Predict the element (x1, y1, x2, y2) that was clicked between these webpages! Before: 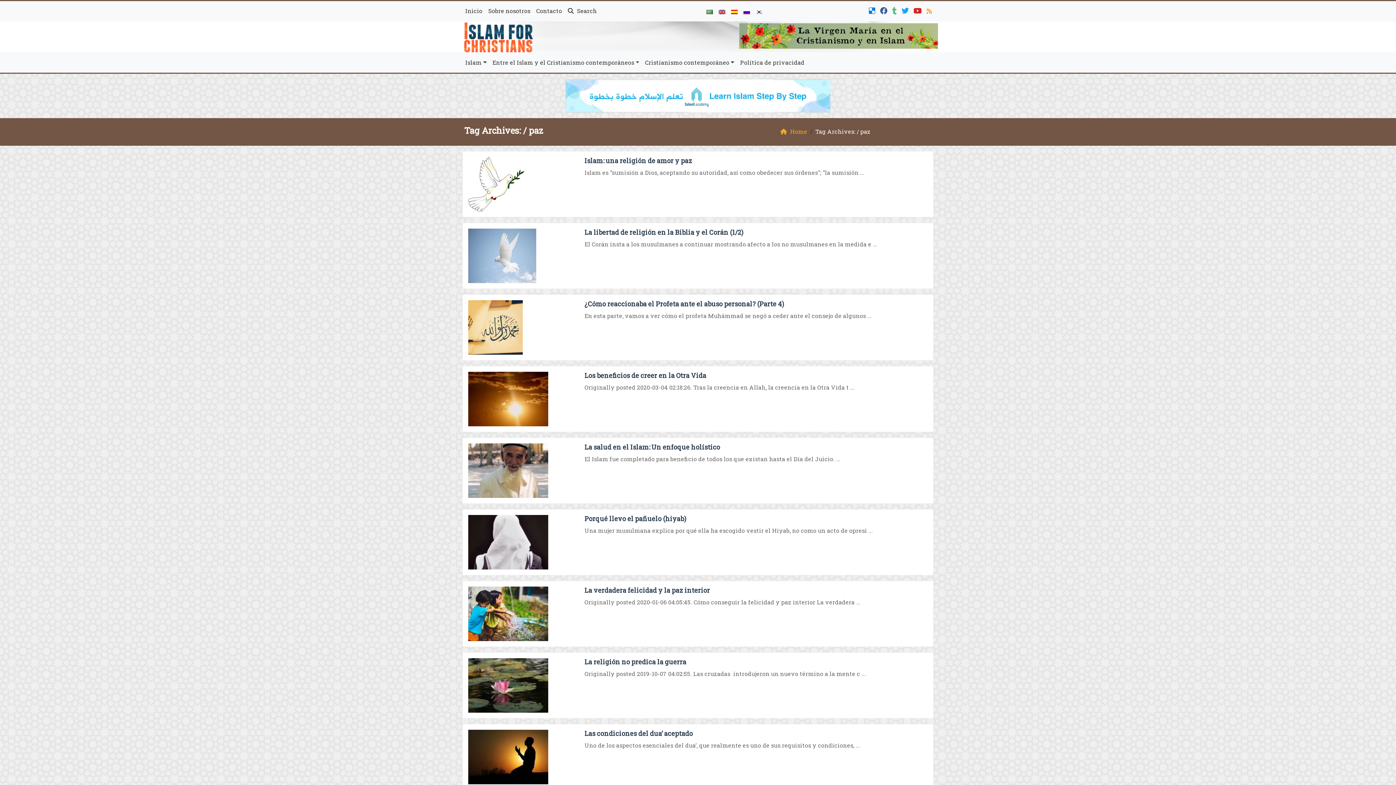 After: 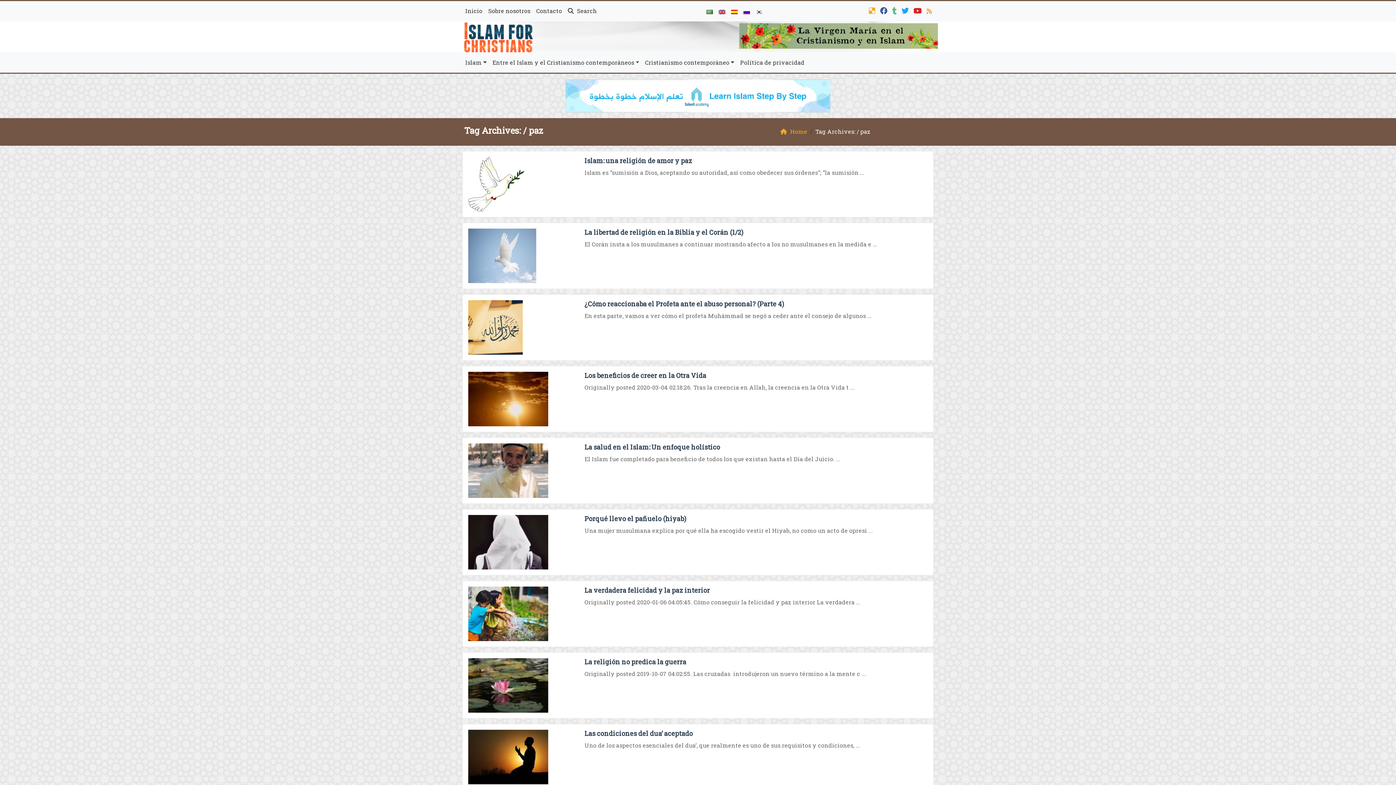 Action: bbox: (869, 4, 877, 14)